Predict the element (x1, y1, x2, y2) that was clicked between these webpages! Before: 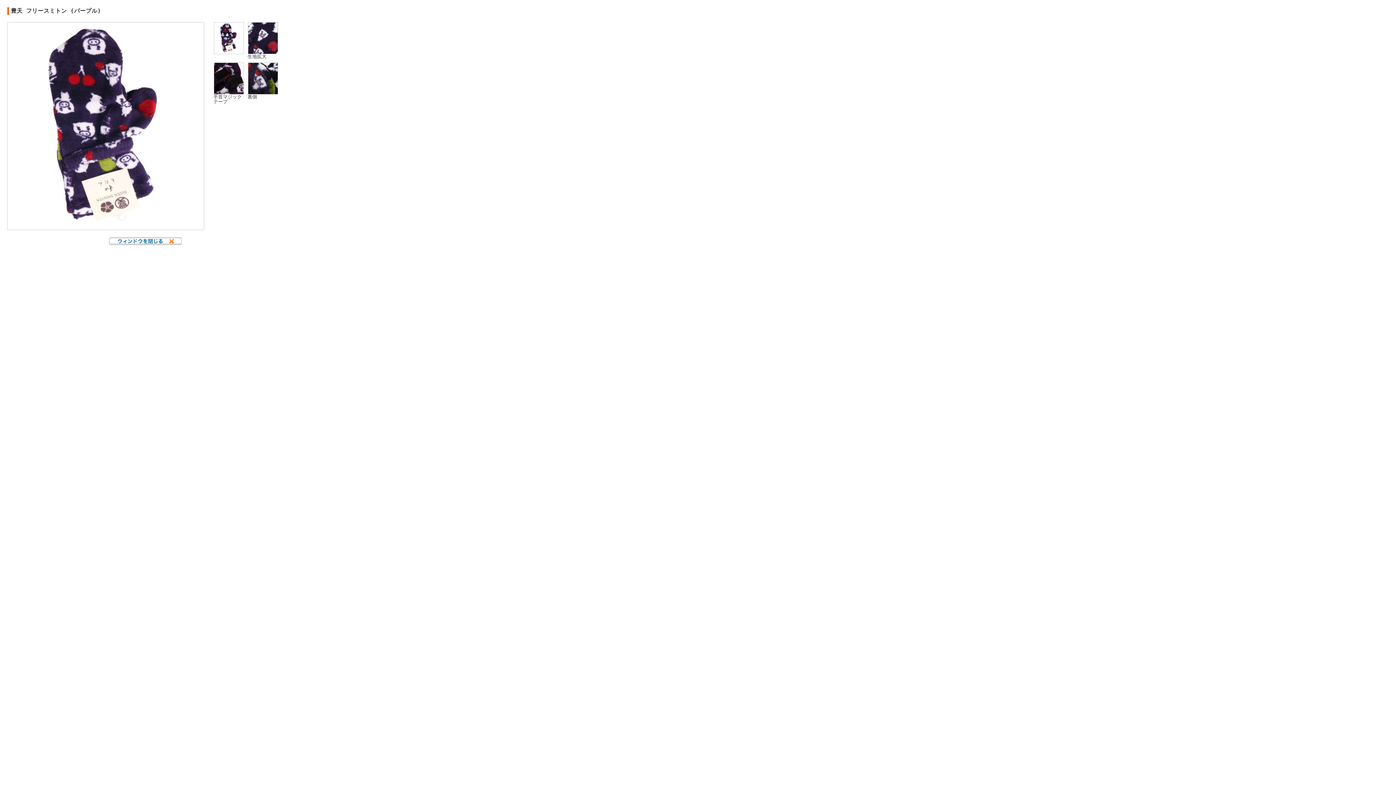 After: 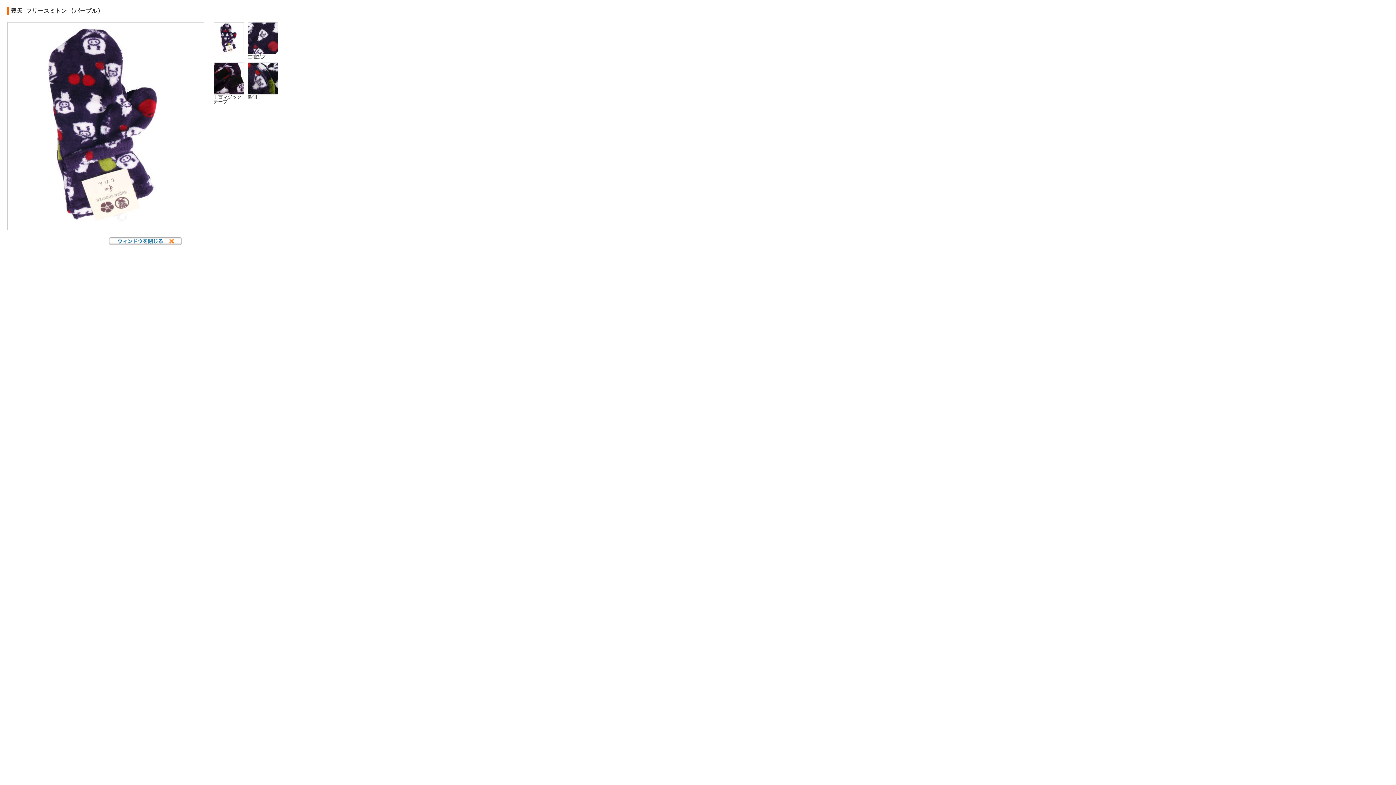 Action: bbox: (109, 240, 181, 246)